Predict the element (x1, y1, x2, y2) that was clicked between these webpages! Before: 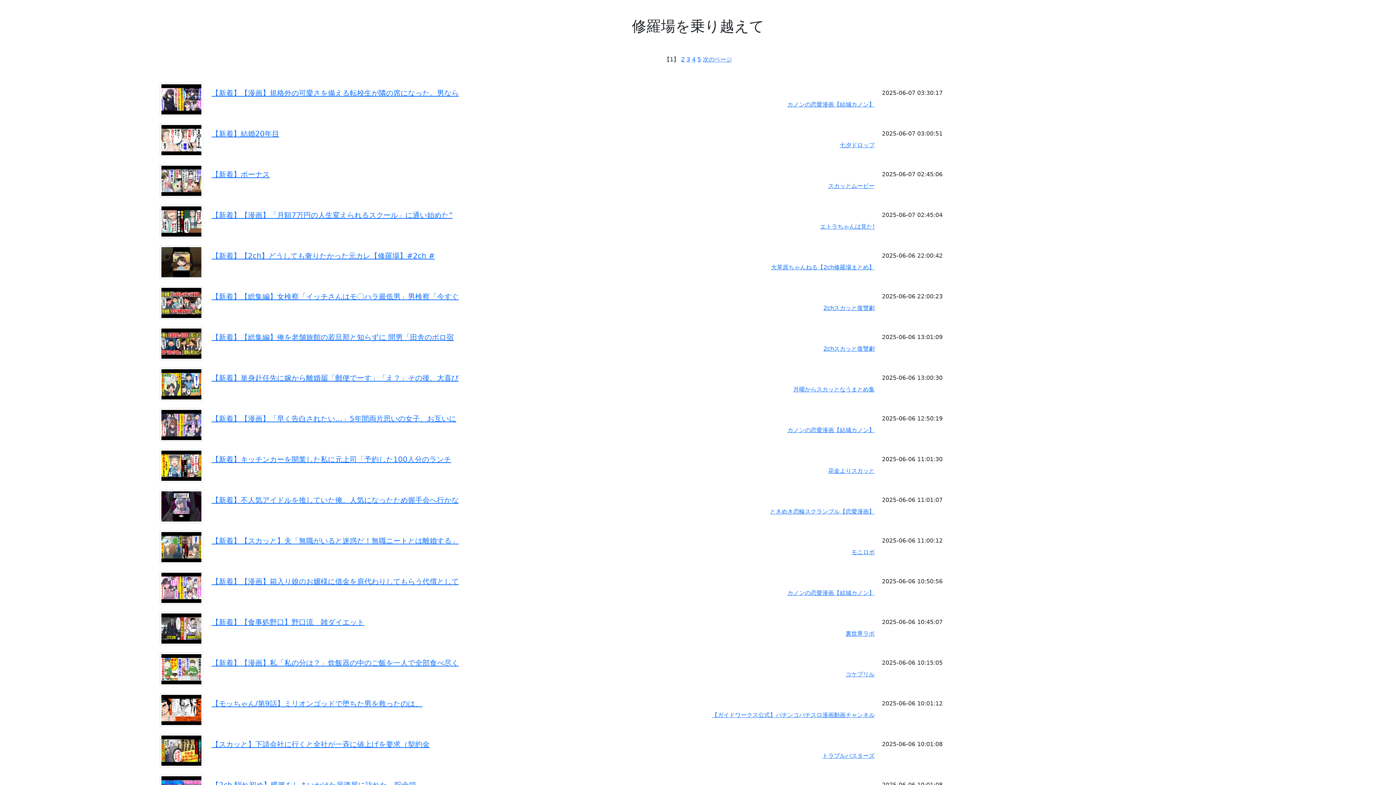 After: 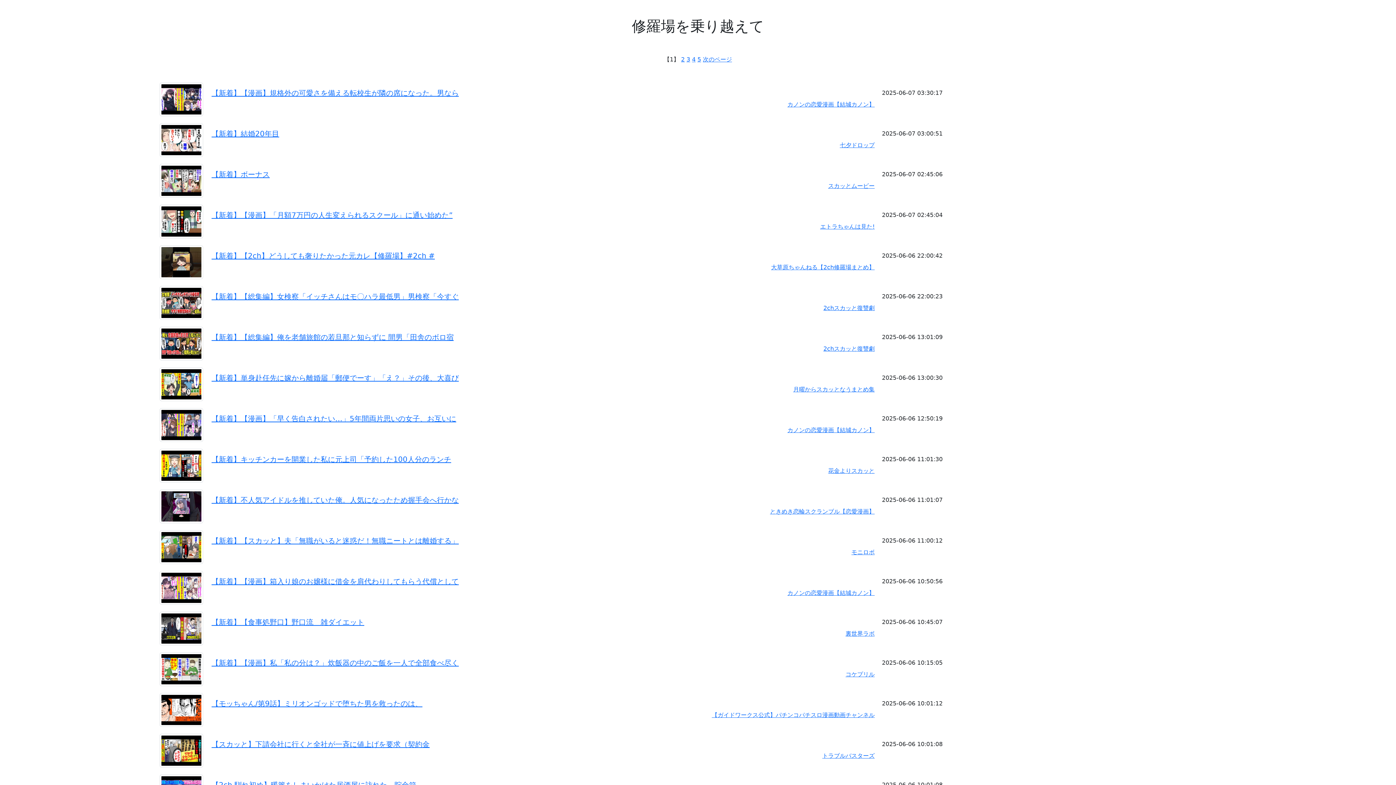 Action: bbox: (151, 529, 204, 570)